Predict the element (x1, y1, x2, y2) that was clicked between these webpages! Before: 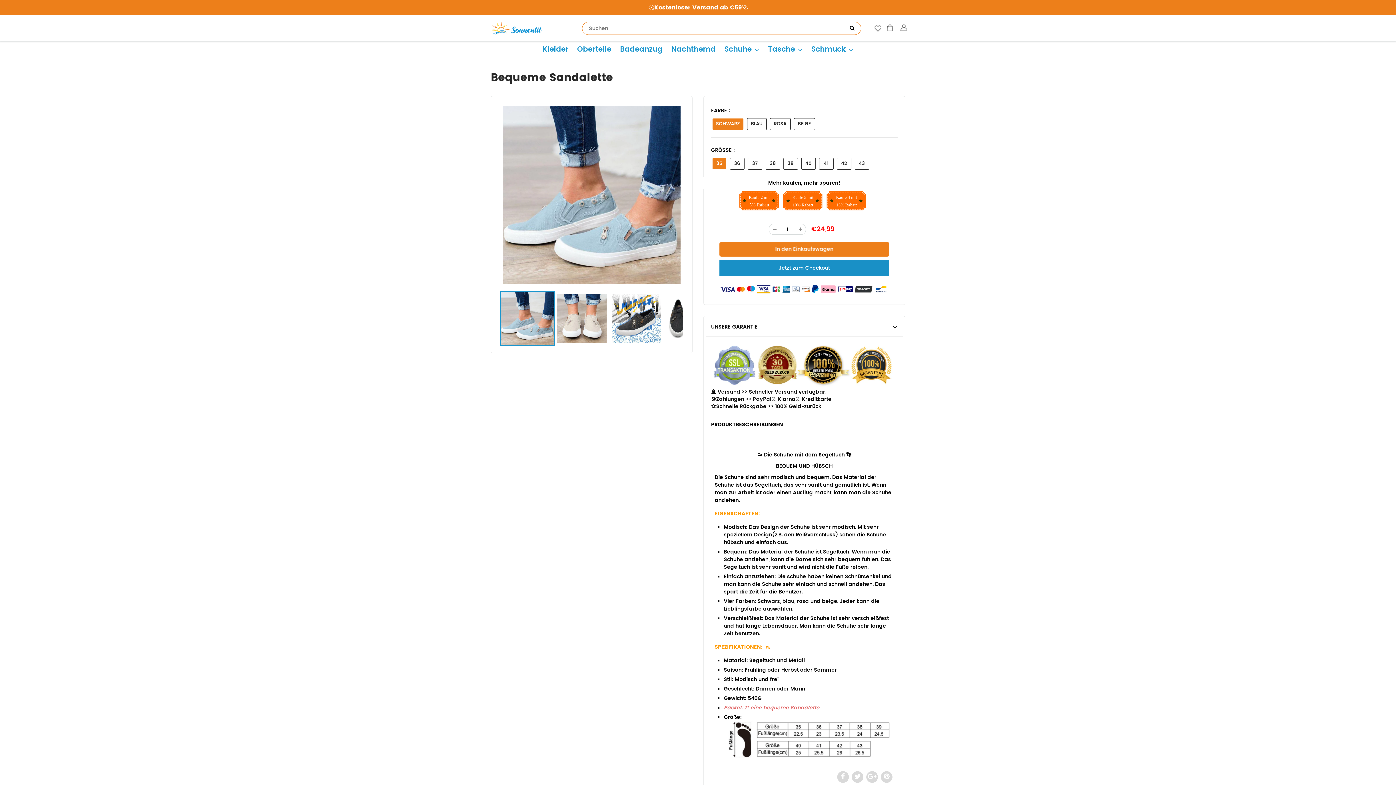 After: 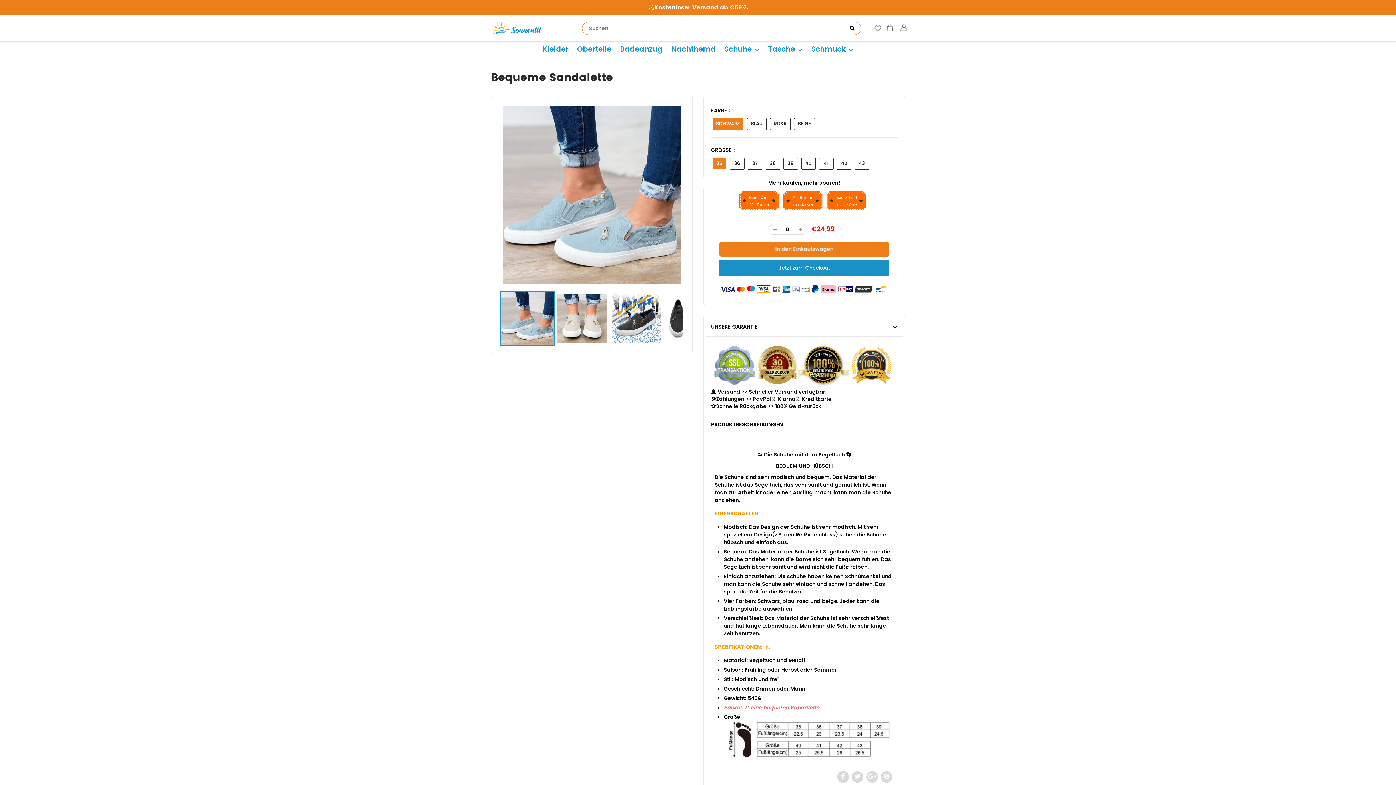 Action: bbox: (769, 224, 780, 234)